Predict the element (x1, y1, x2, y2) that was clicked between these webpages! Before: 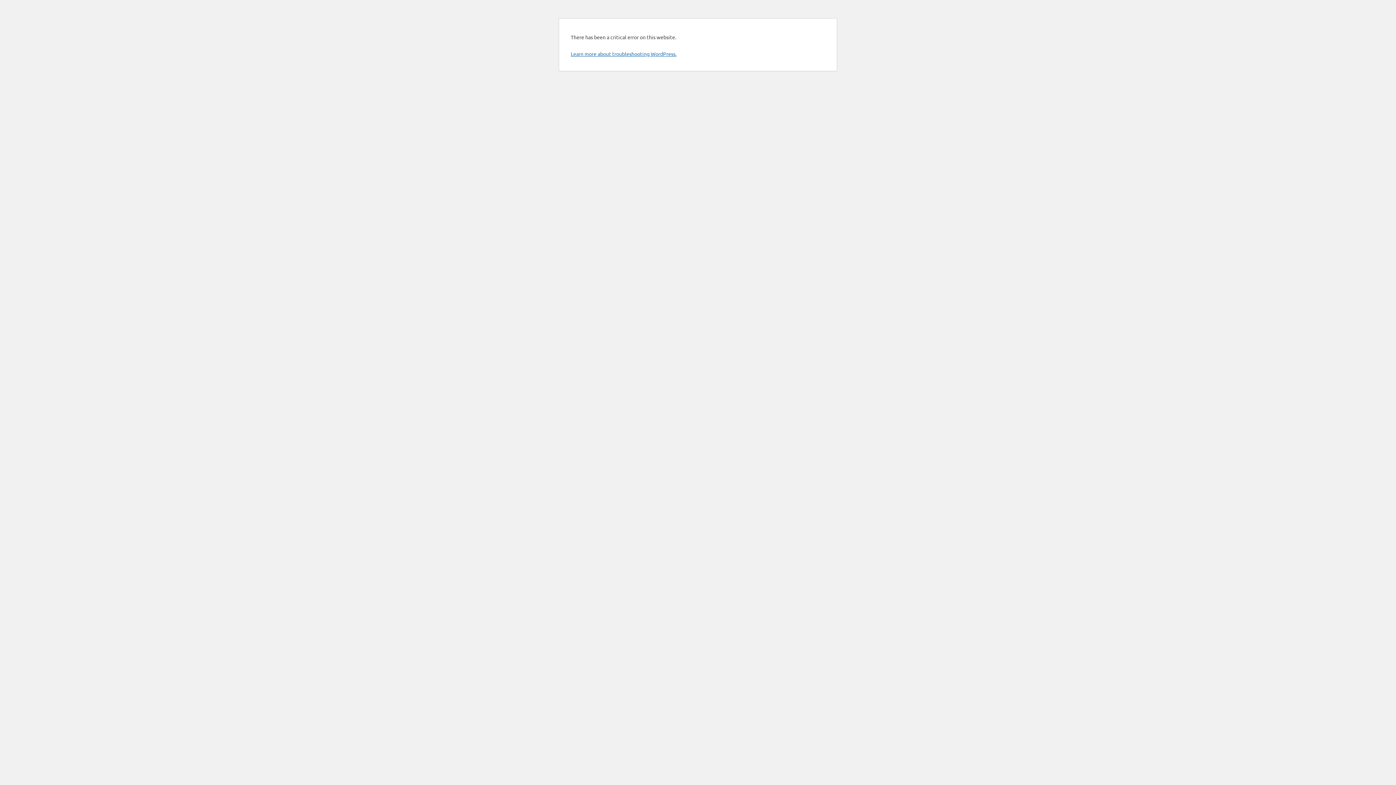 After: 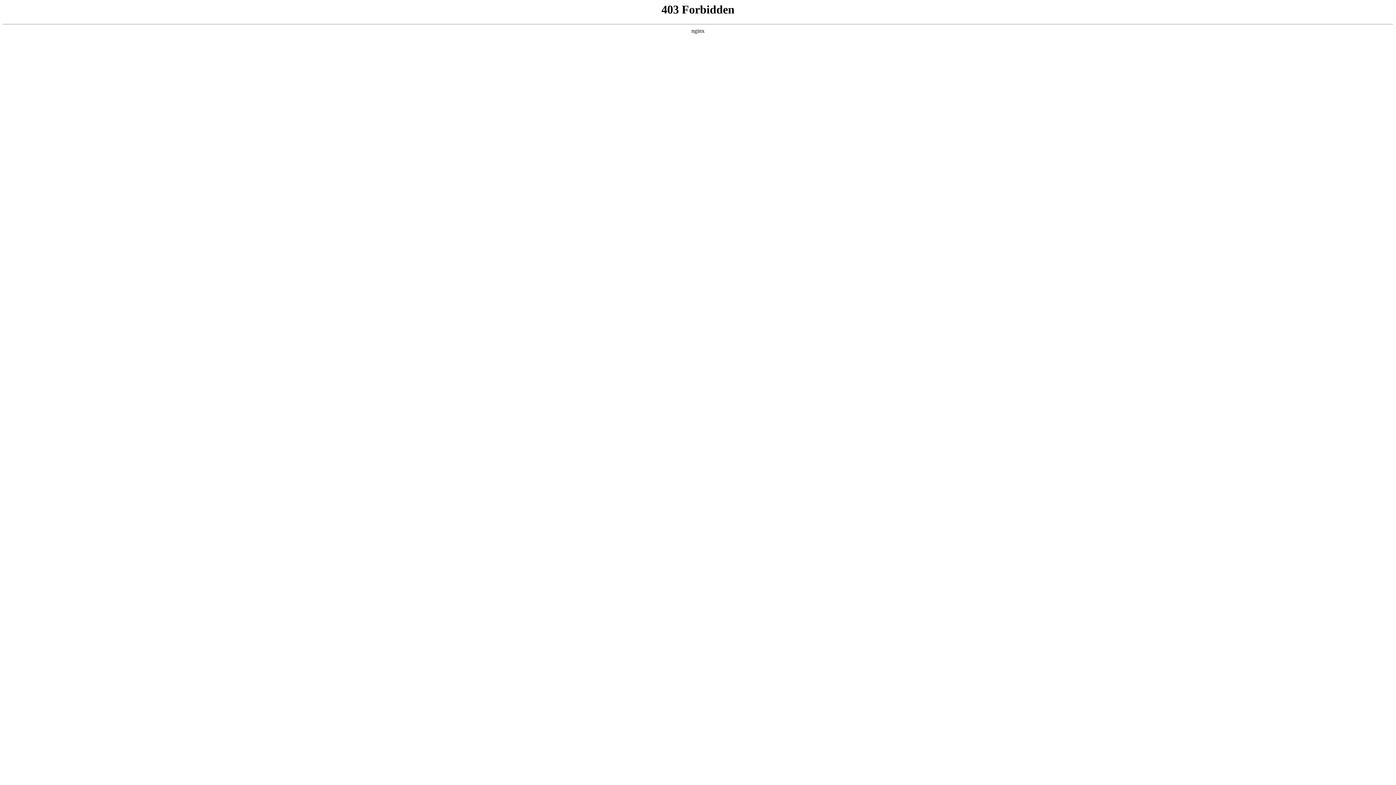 Action: bbox: (570, 50, 676, 57) label: Learn more about troubleshooting WordPress.